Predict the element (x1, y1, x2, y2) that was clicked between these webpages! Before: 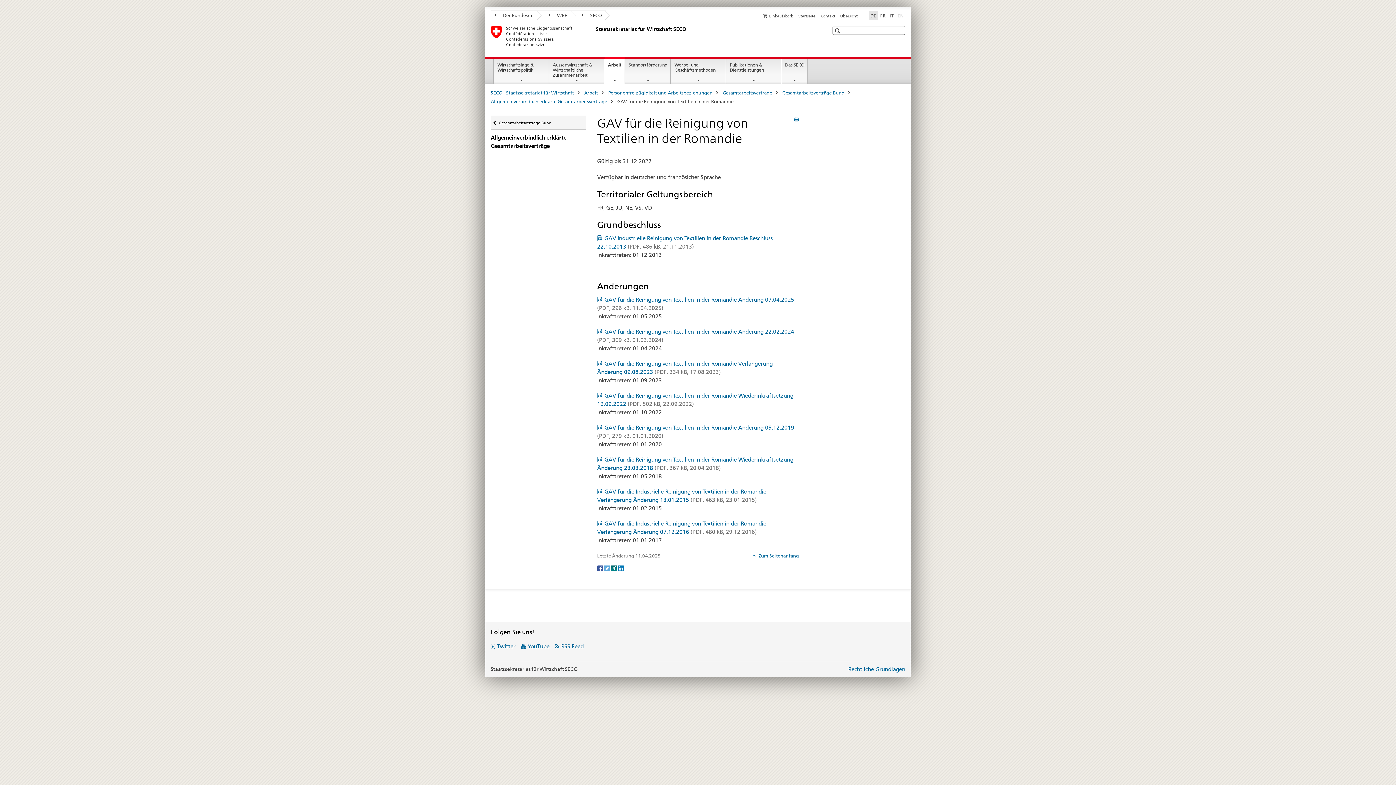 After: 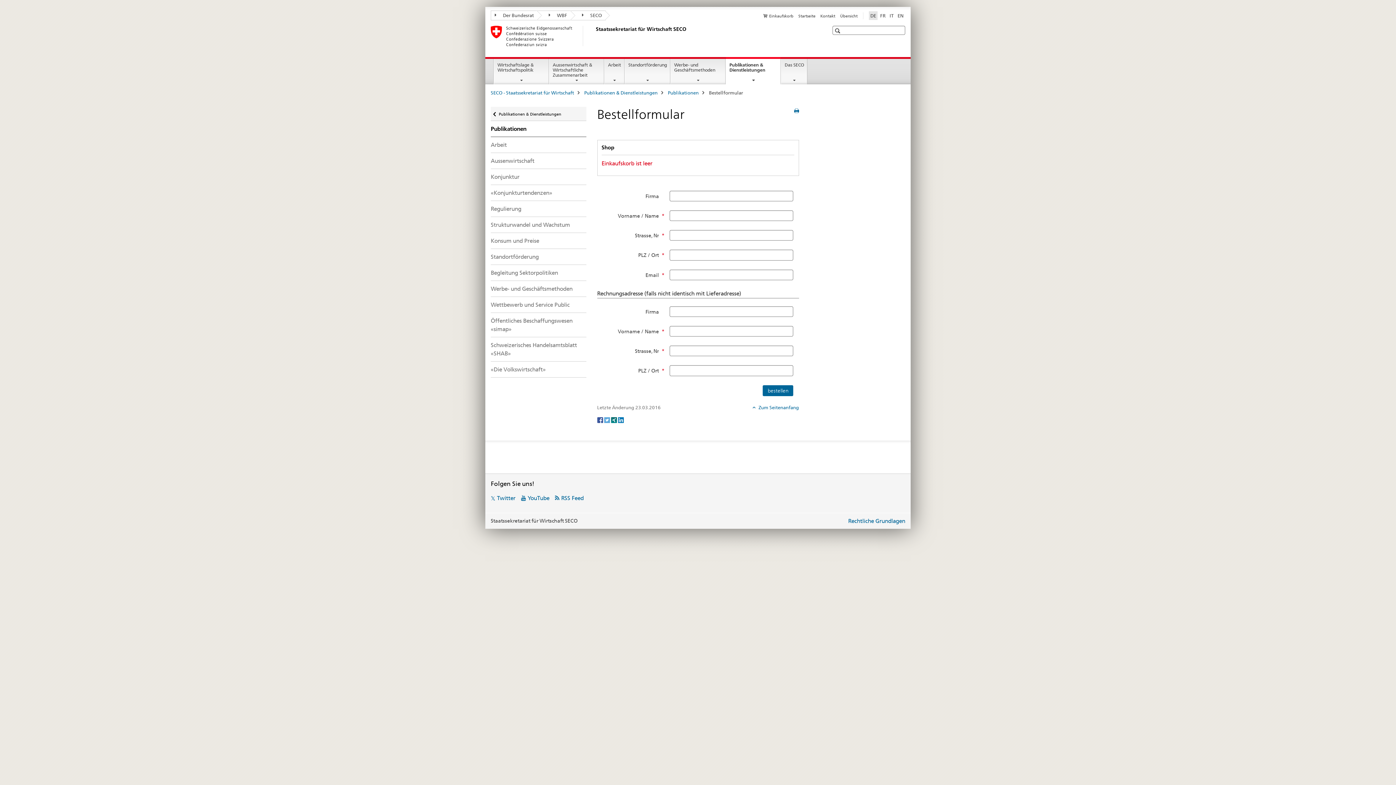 Action: bbox: (763, 13, 793, 18) label: Einkaufskorb